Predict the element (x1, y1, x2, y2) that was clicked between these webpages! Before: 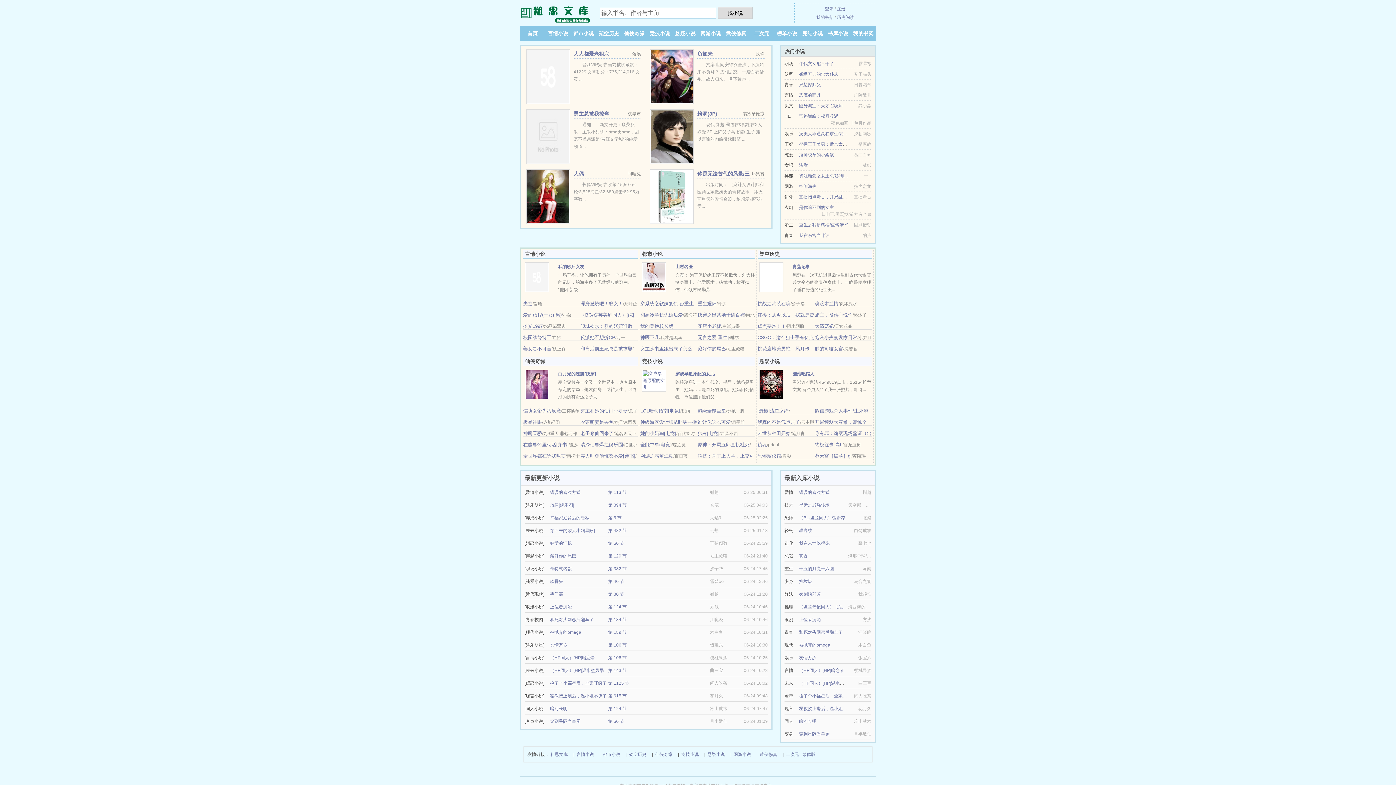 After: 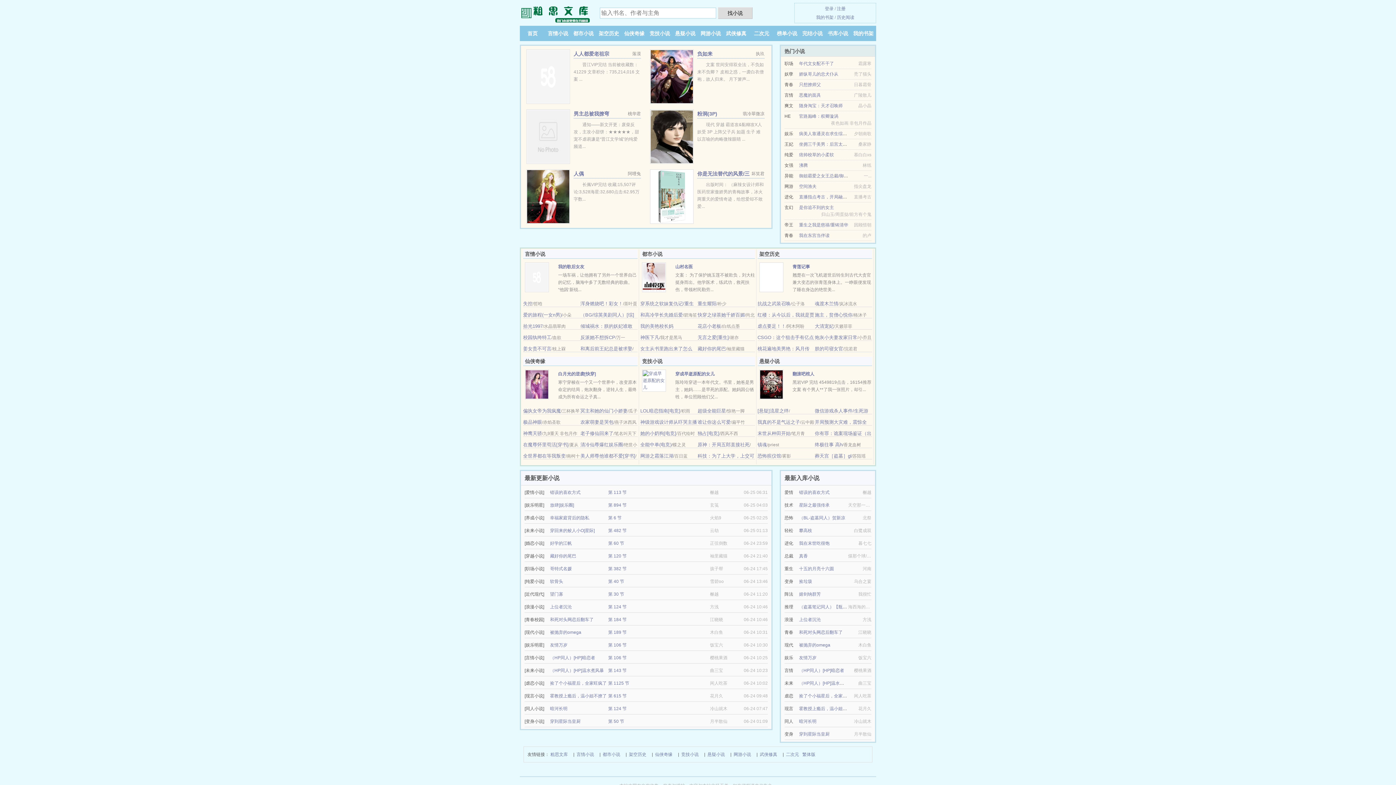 Action: bbox: (602, 750, 620, 758) label: 都市小说